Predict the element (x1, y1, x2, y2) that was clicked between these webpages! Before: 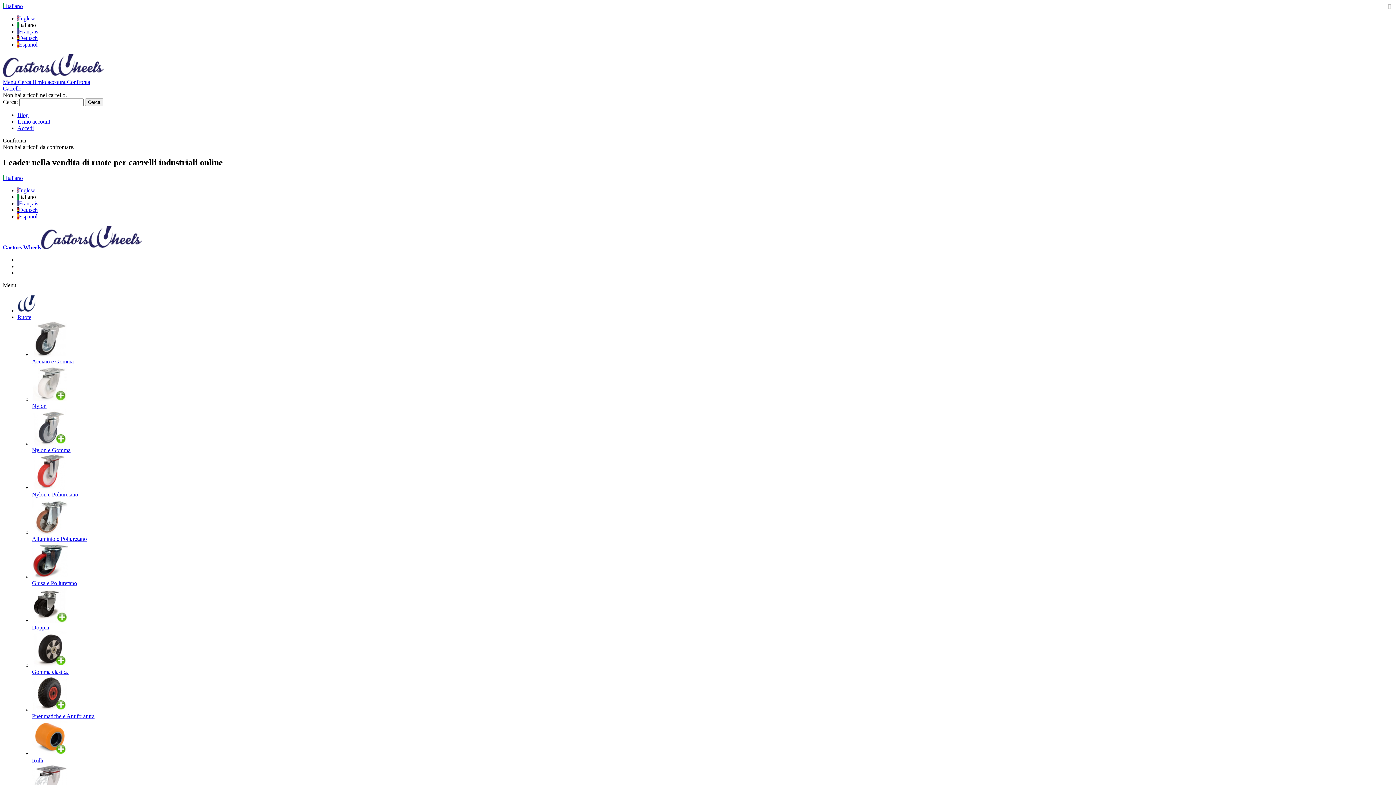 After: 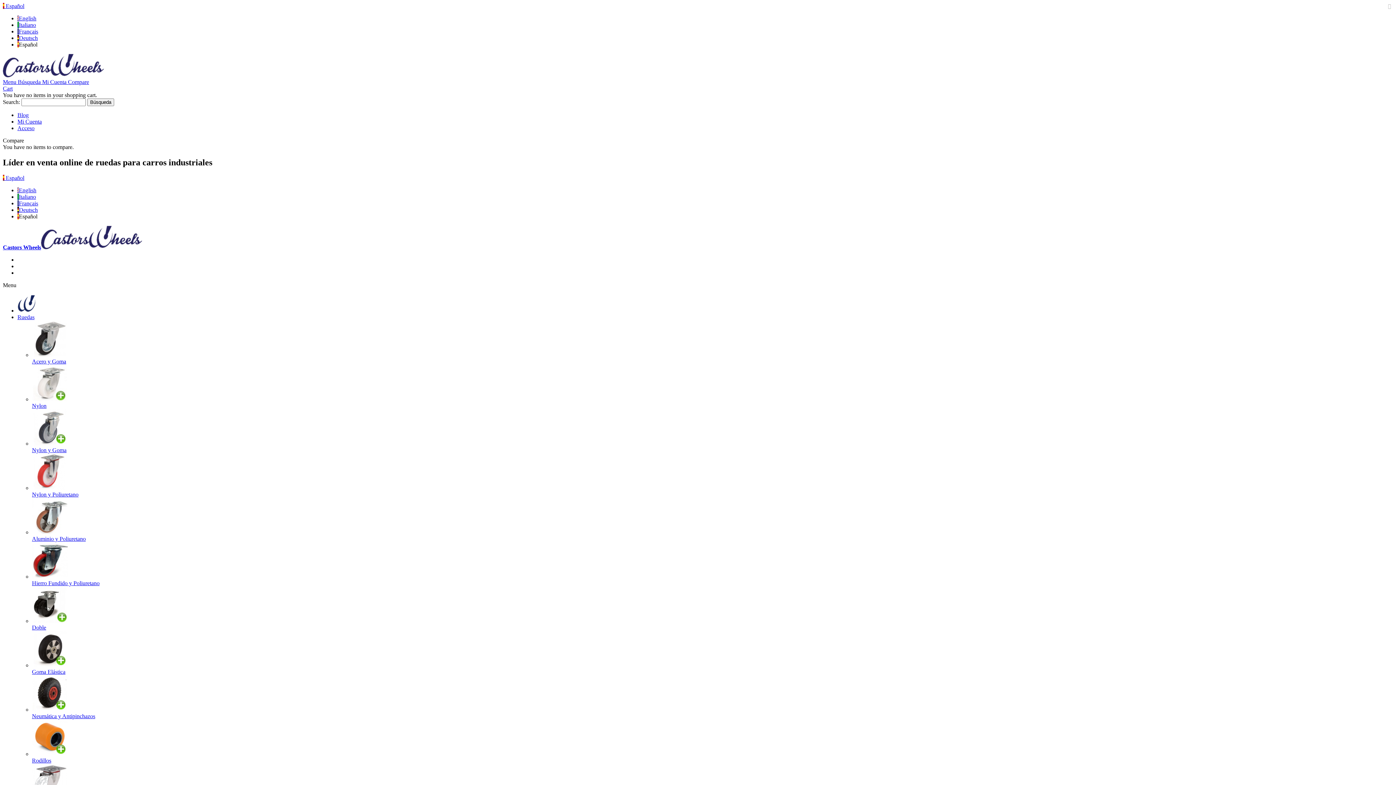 Action: bbox: (17, 213, 37, 219) label:  Español